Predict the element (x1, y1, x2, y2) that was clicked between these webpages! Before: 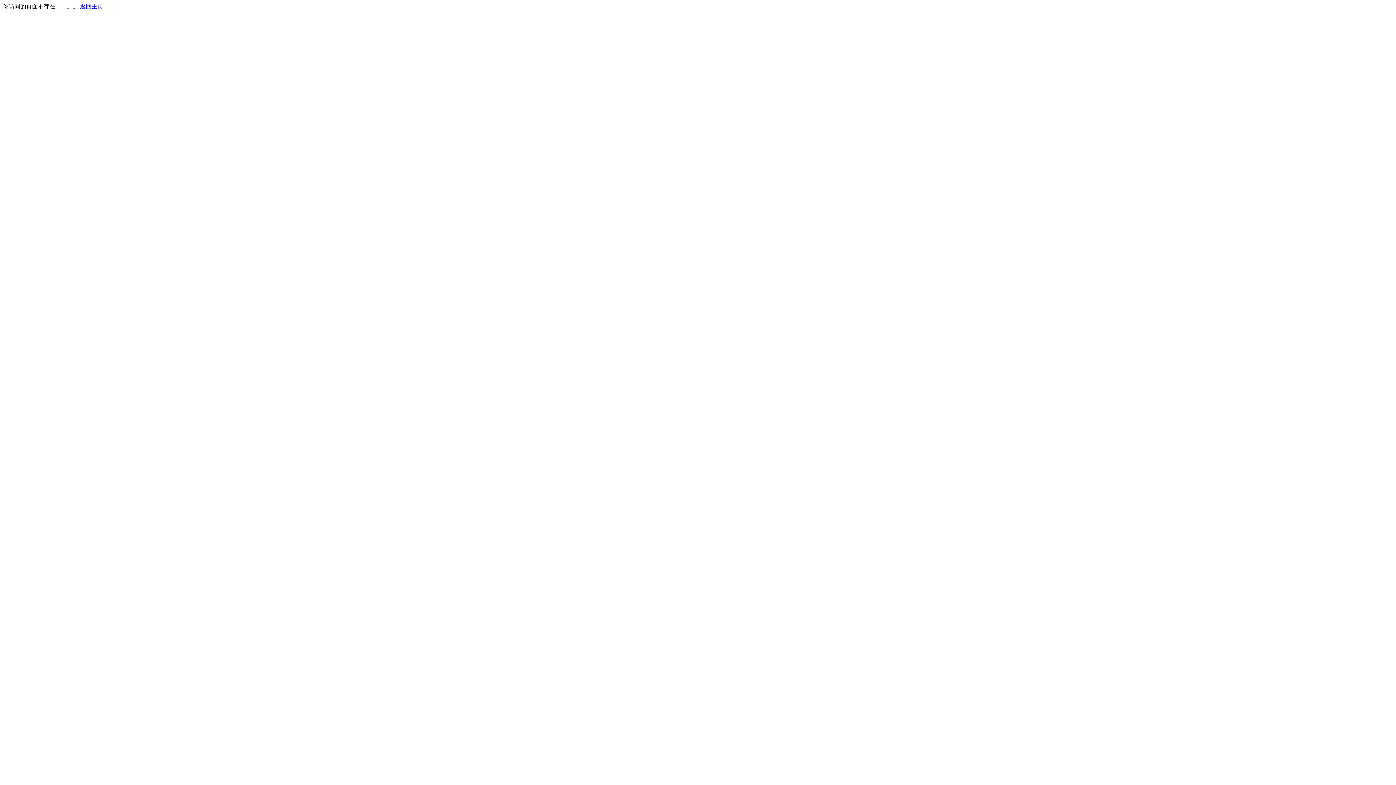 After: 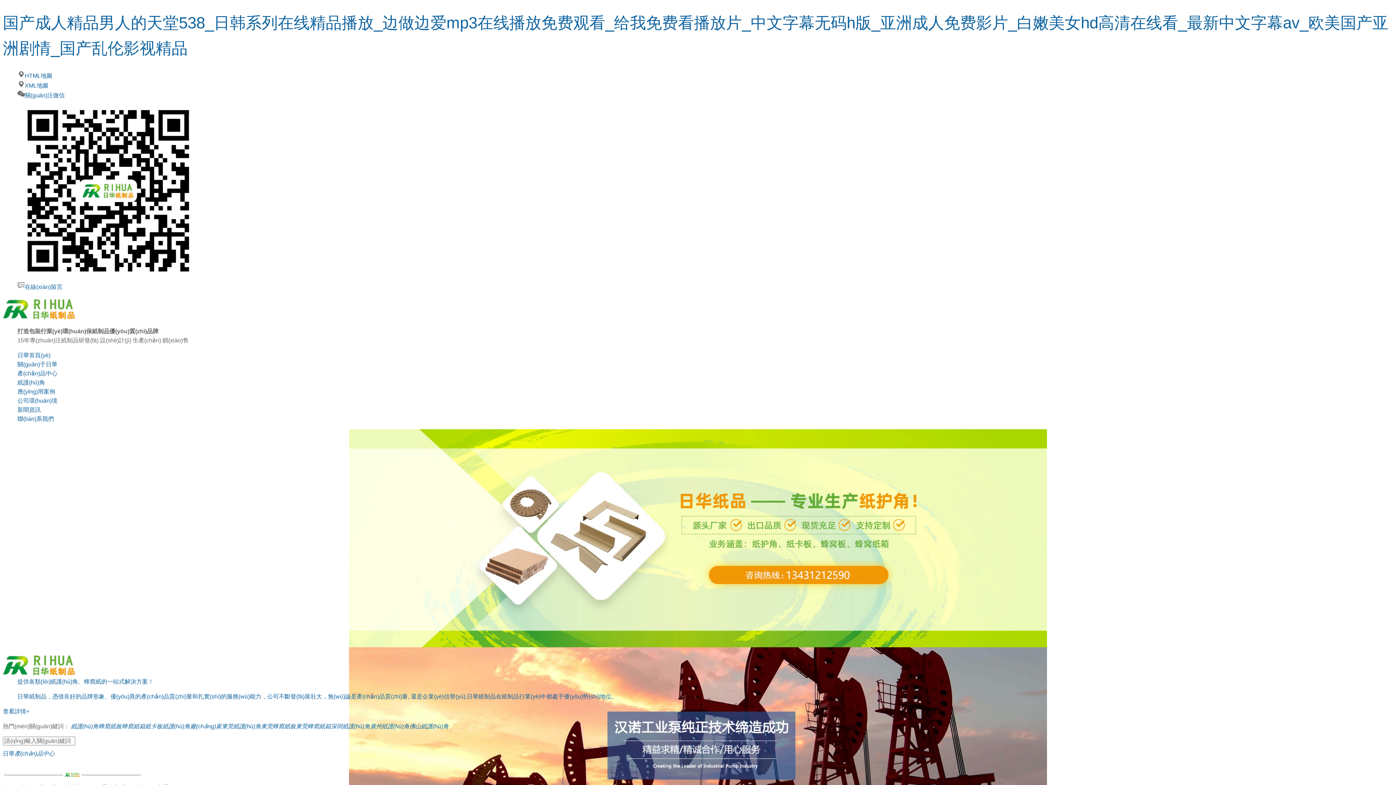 Action: label: 返回主页 bbox: (80, 3, 103, 9)